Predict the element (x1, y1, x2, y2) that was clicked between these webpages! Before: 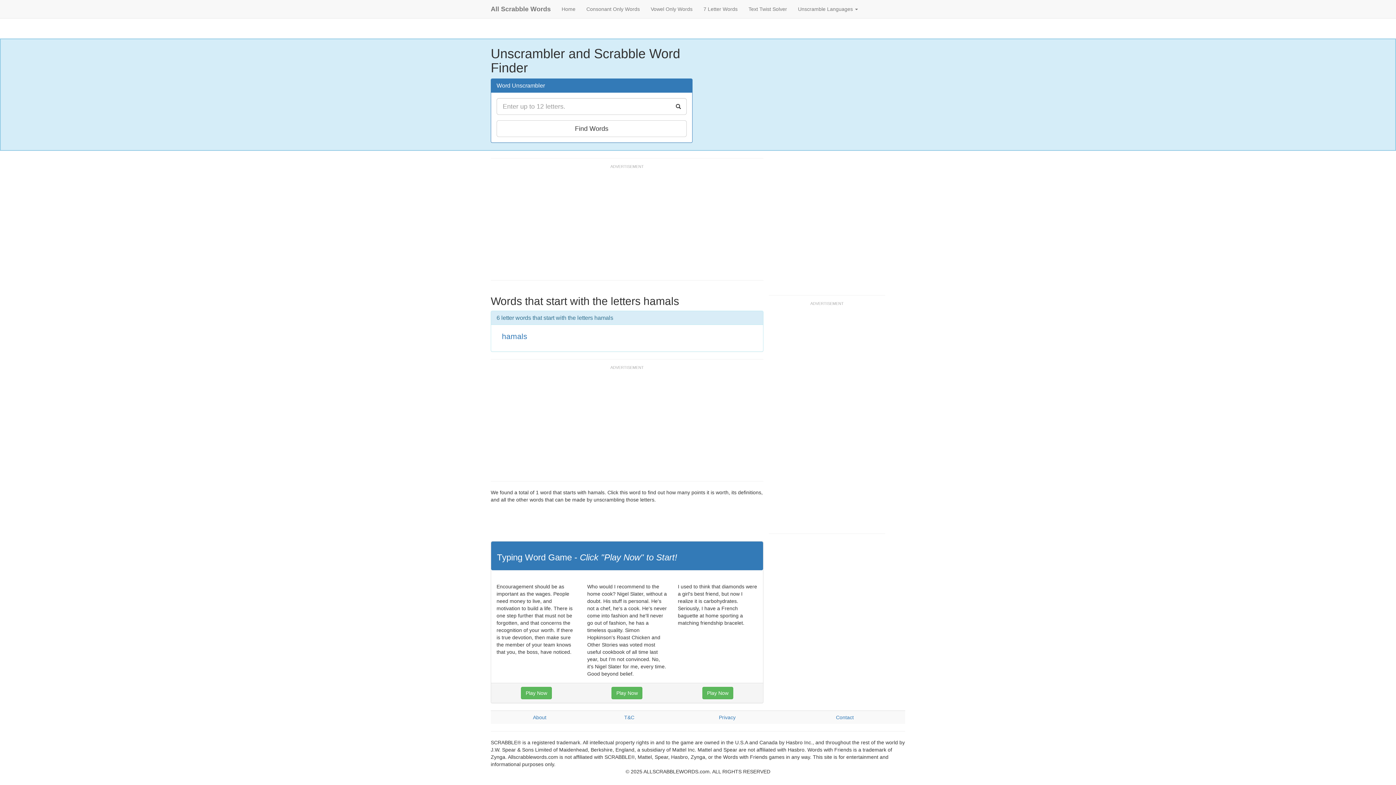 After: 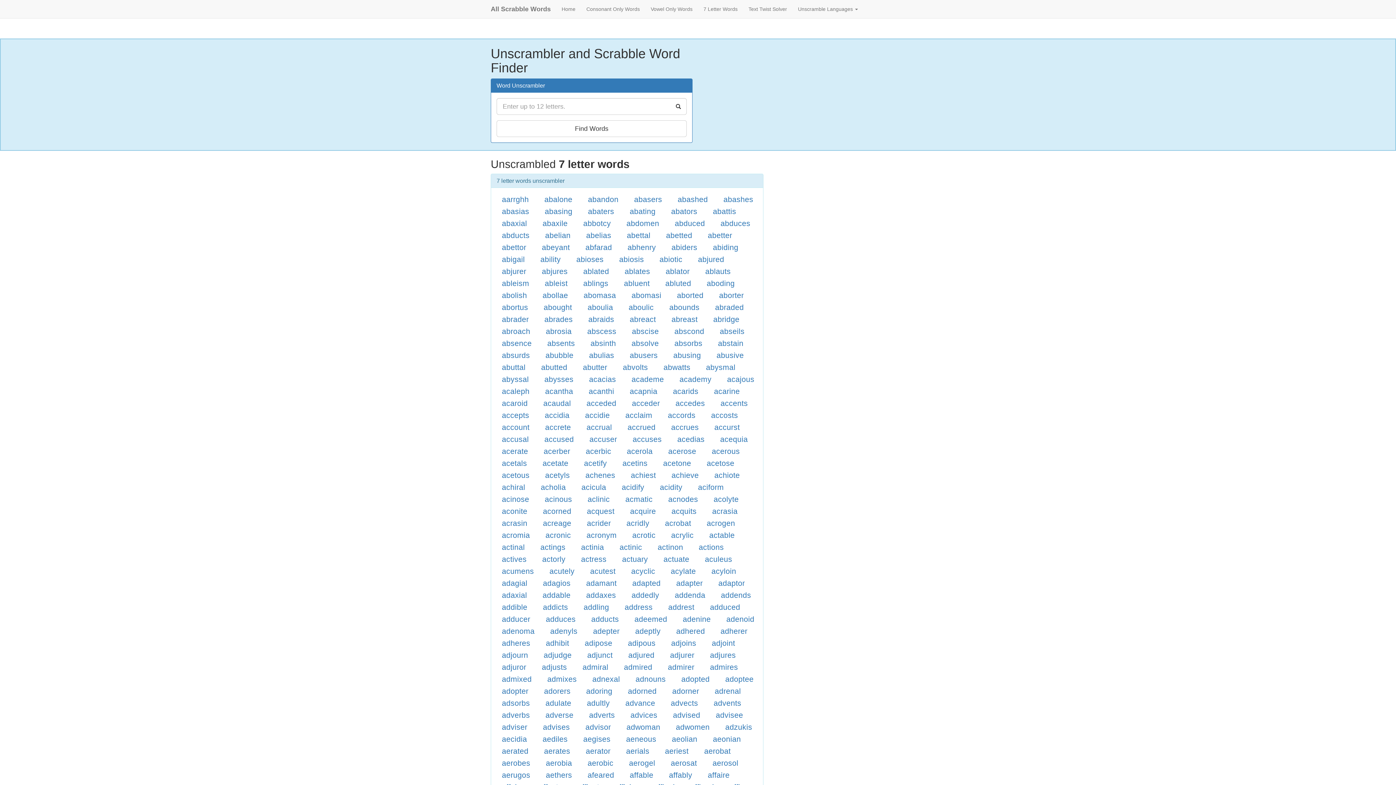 Action: bbox: (698, 0, 743, 18) label: 7 Letter Words